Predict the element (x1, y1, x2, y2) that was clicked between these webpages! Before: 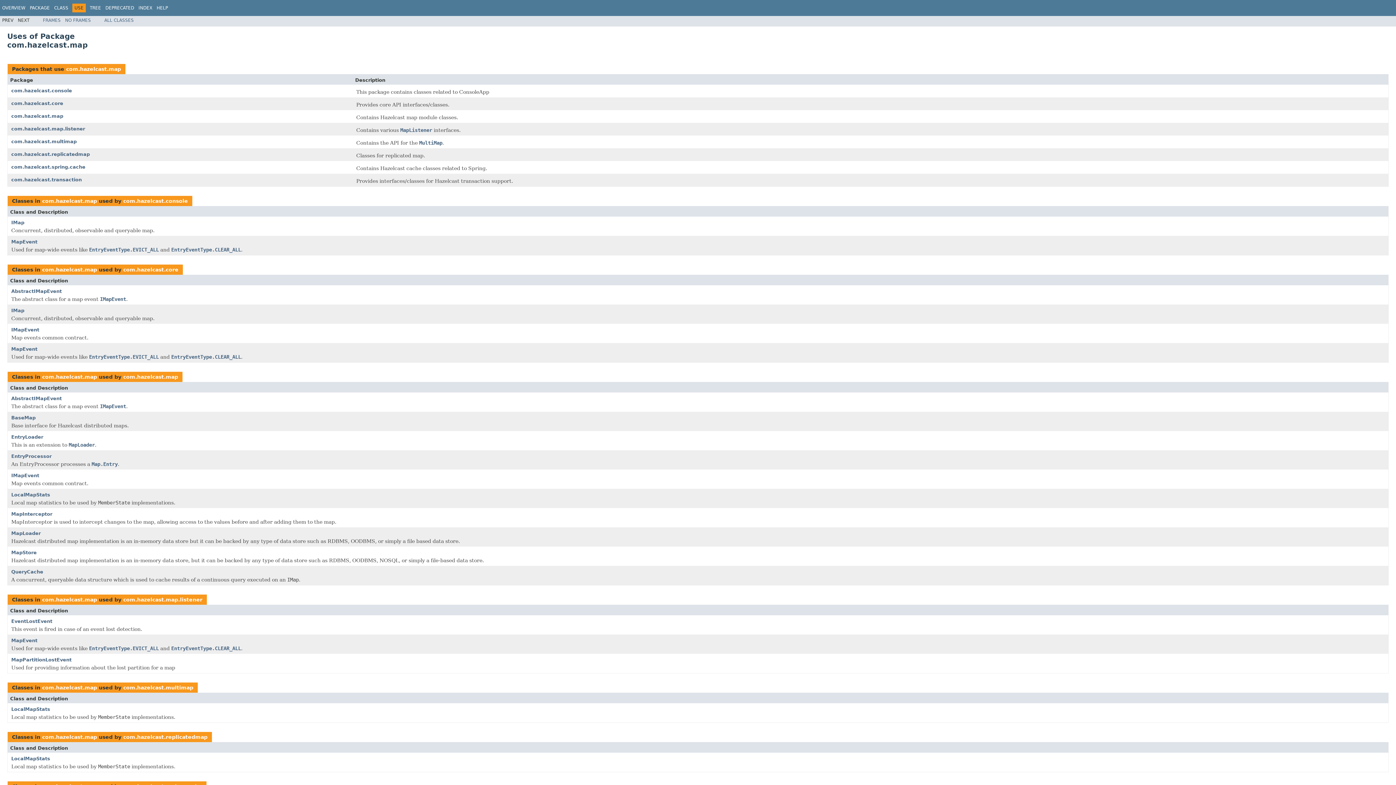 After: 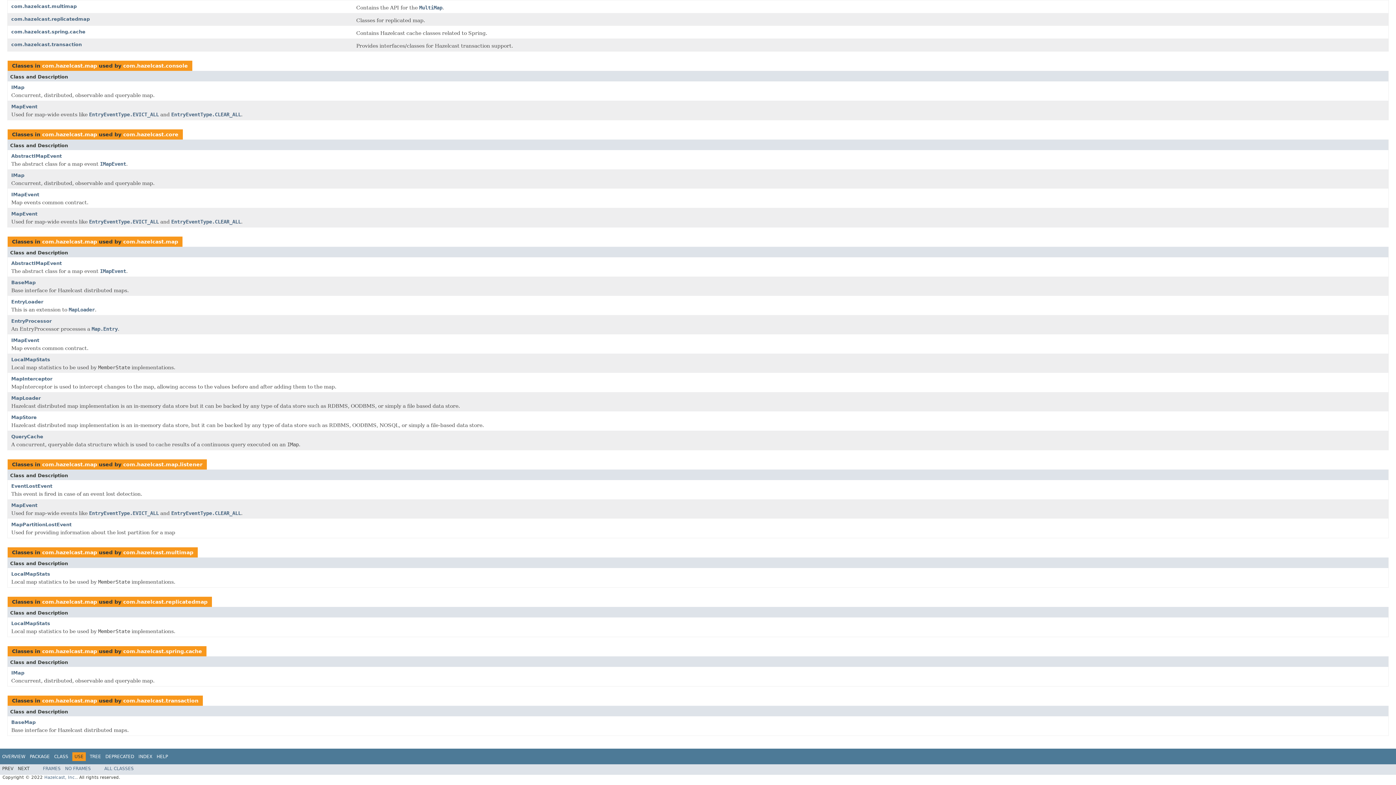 Action: label: com.hazelcast.map bbox: (11, 113, 63, 118)